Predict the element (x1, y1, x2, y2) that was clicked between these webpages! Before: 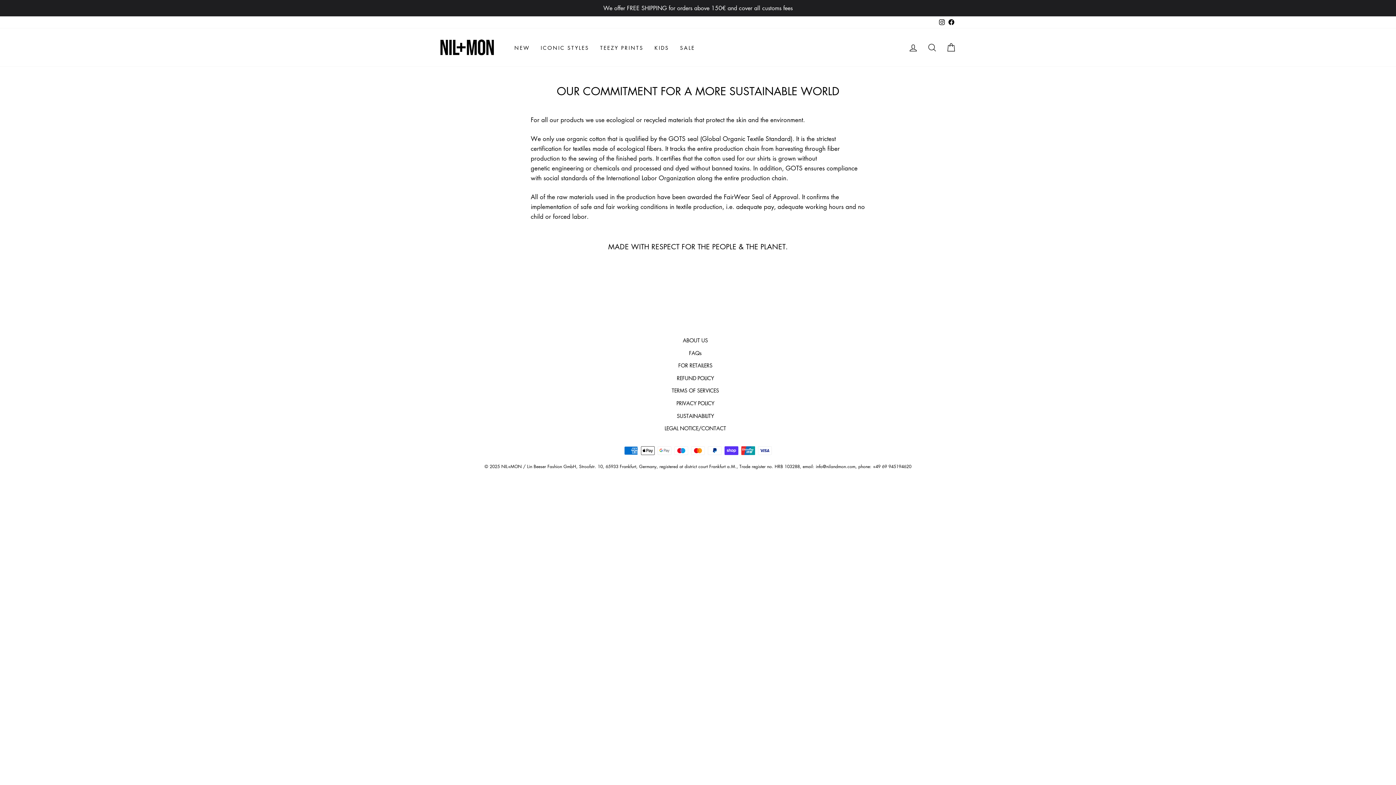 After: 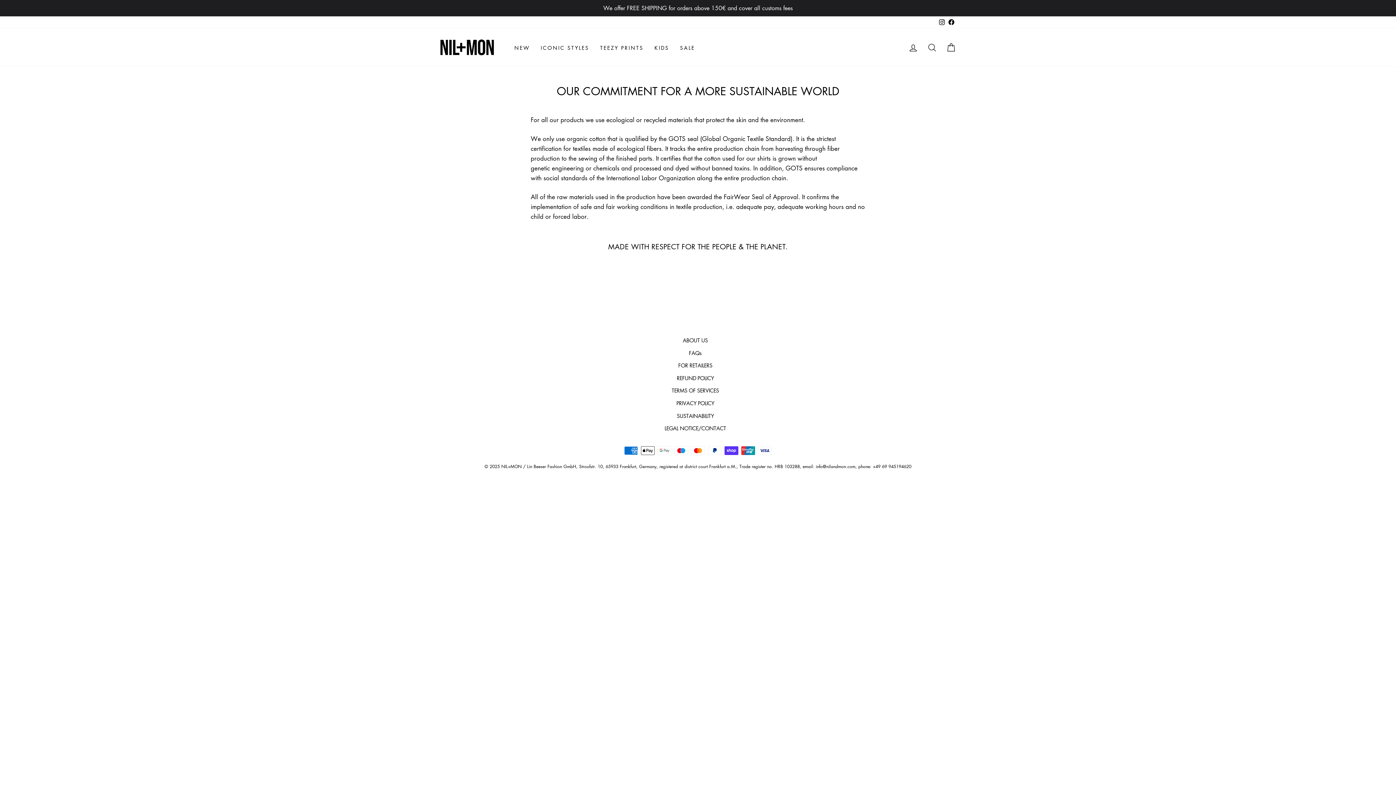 Action: bbox: (677, 410, 714, 421) label: SUSTAINABILITY